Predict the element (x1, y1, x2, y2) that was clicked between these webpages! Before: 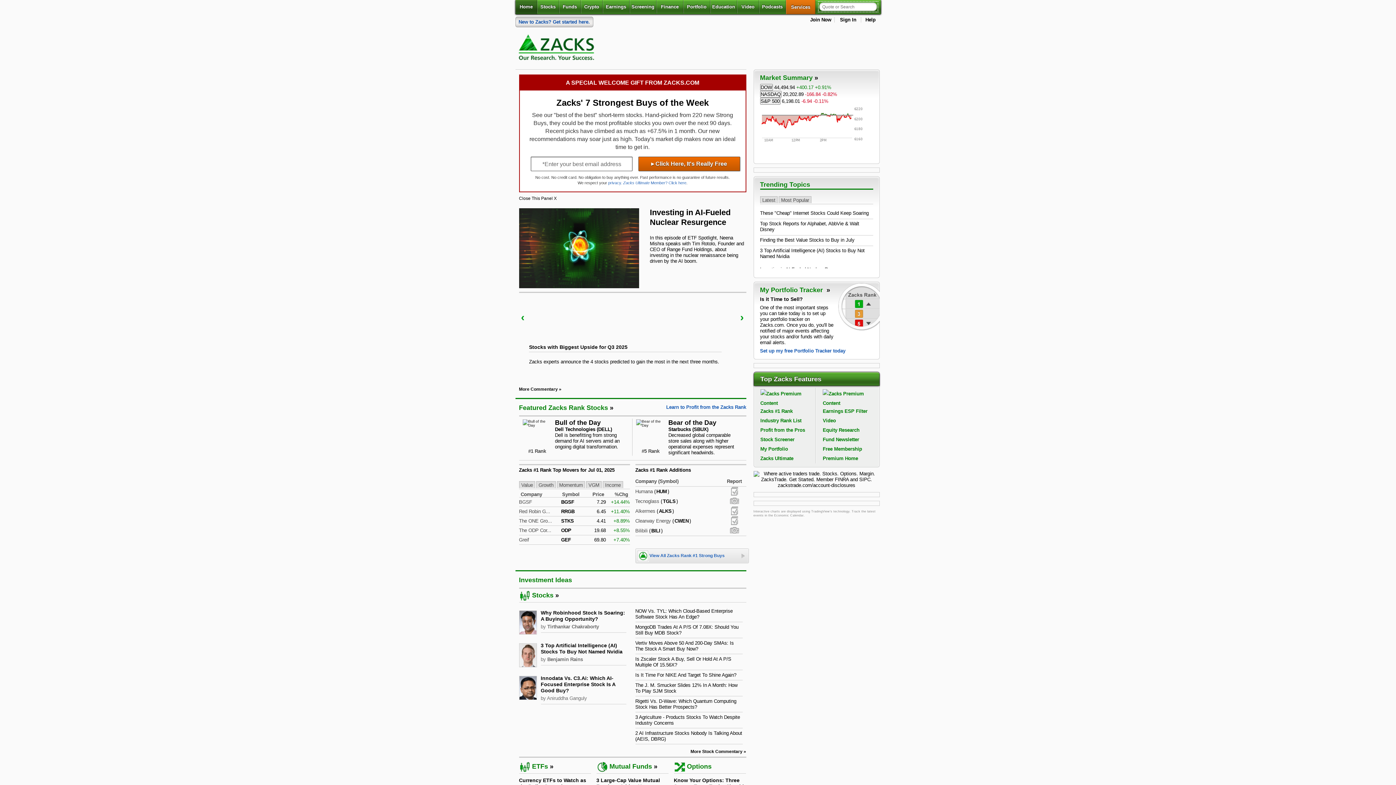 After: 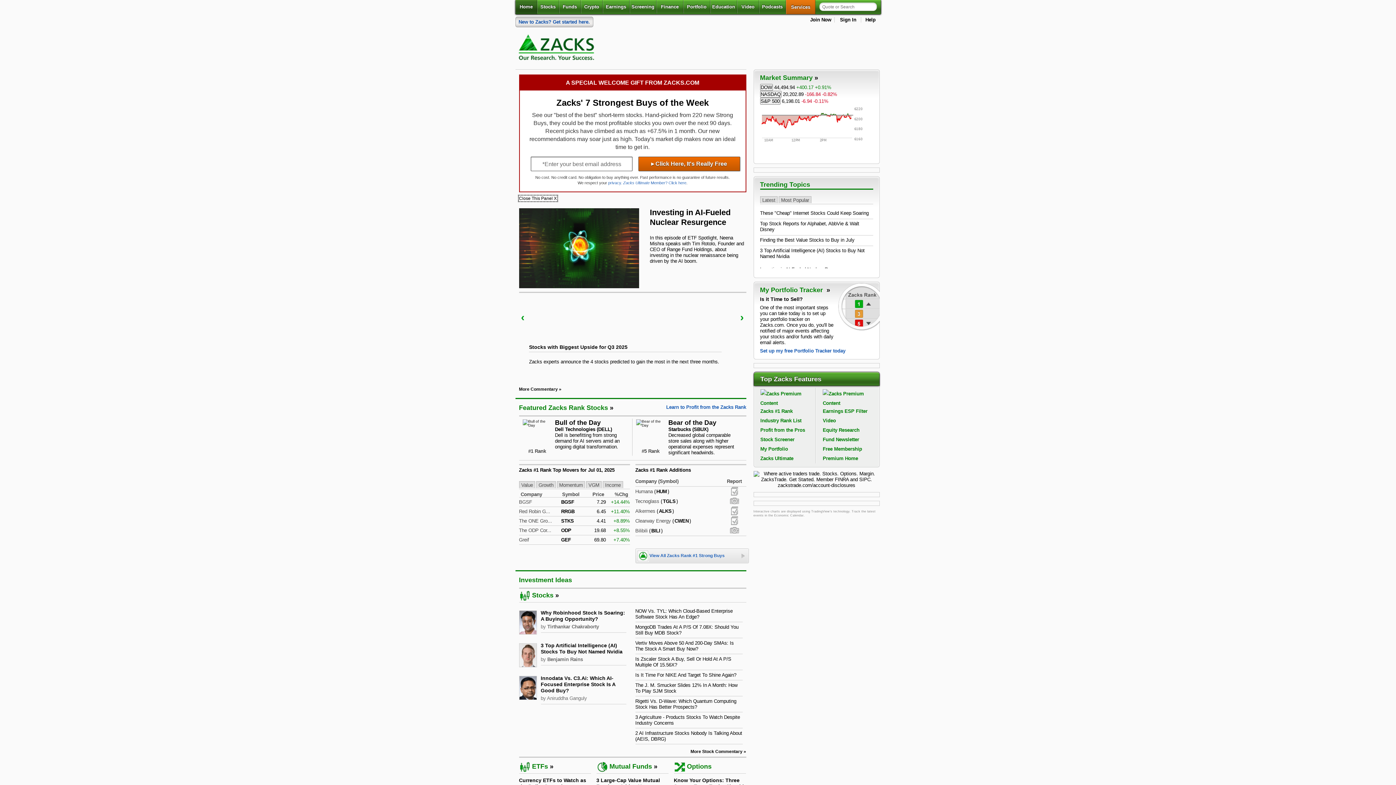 Action: bbox: (519, 196, 556, 201) label: Close This Panel X